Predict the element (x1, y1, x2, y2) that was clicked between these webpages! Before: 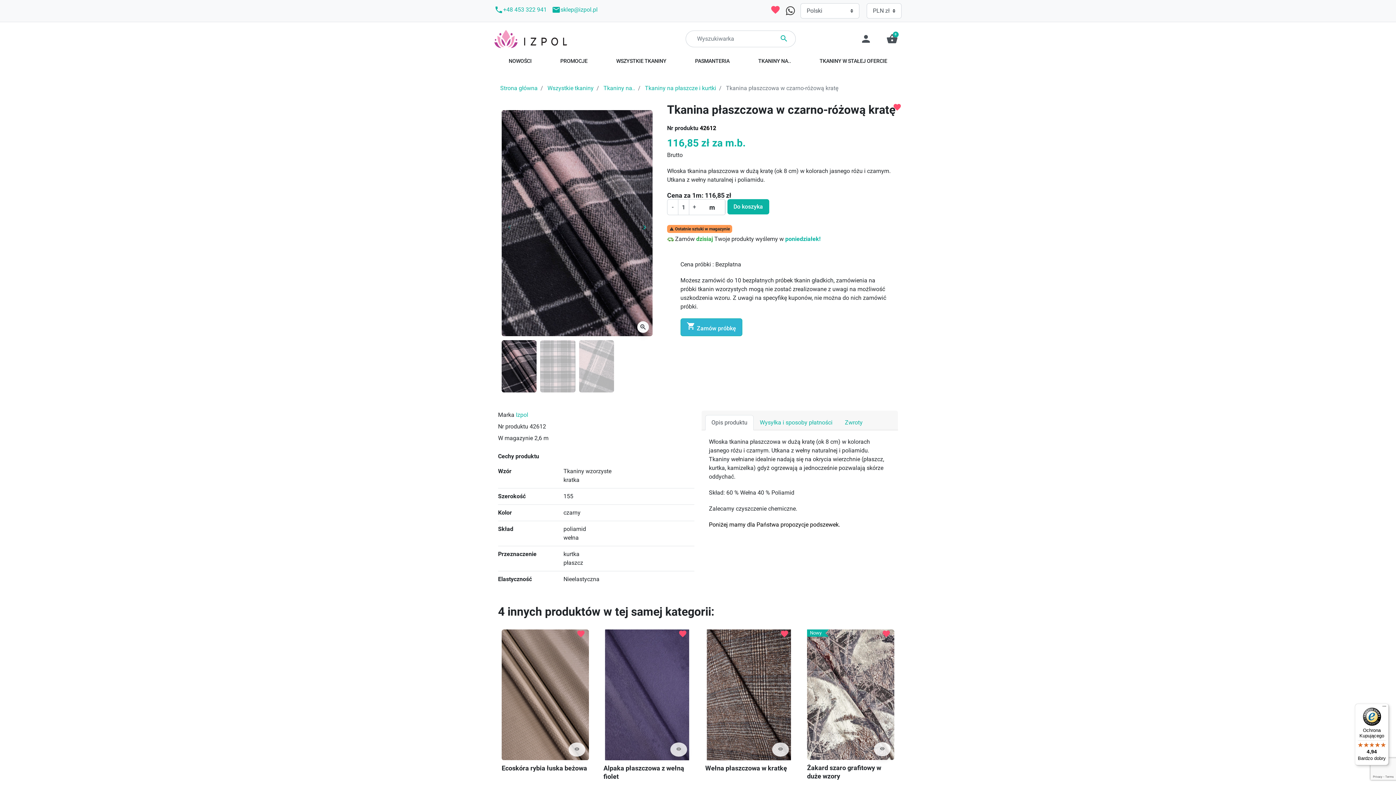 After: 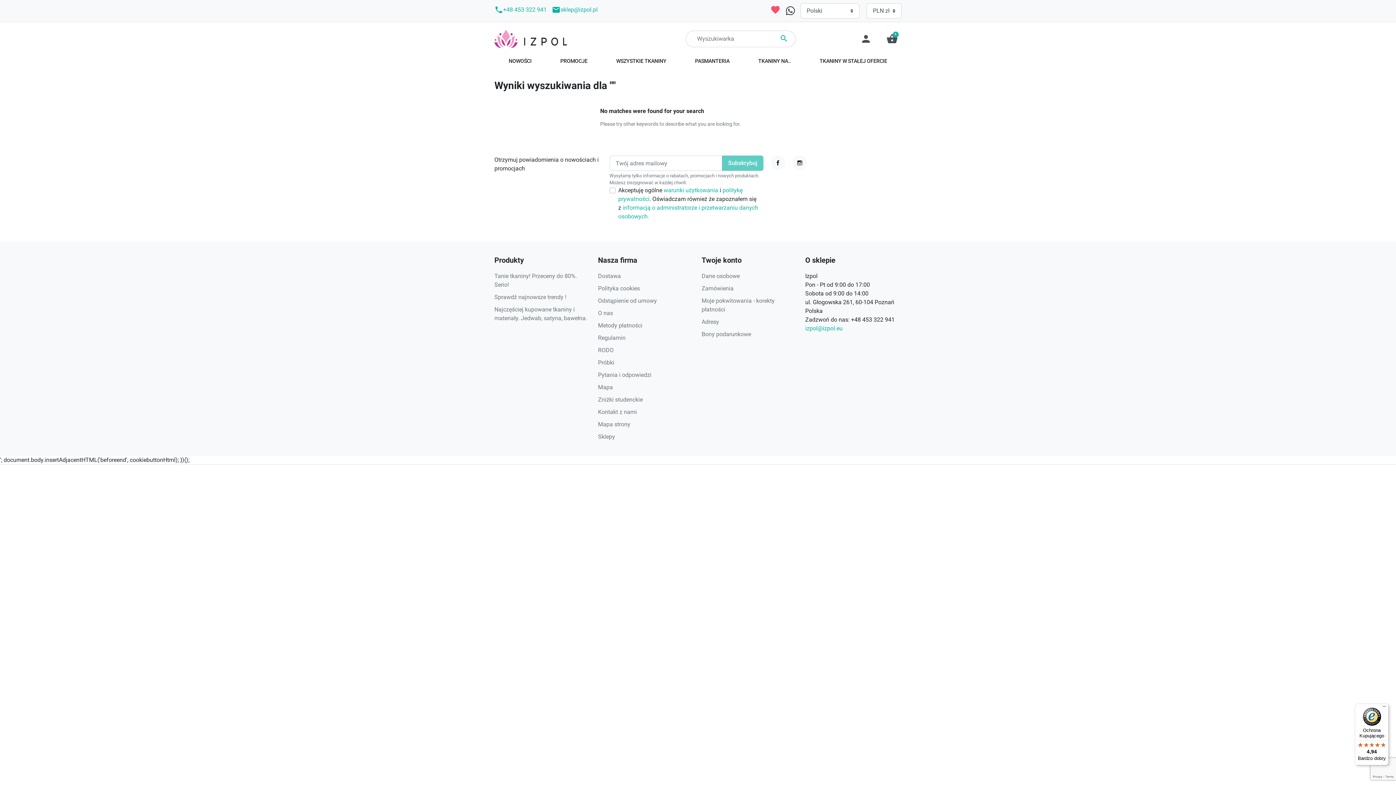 Action: label:  bbox: (772, 30, 796, 47)